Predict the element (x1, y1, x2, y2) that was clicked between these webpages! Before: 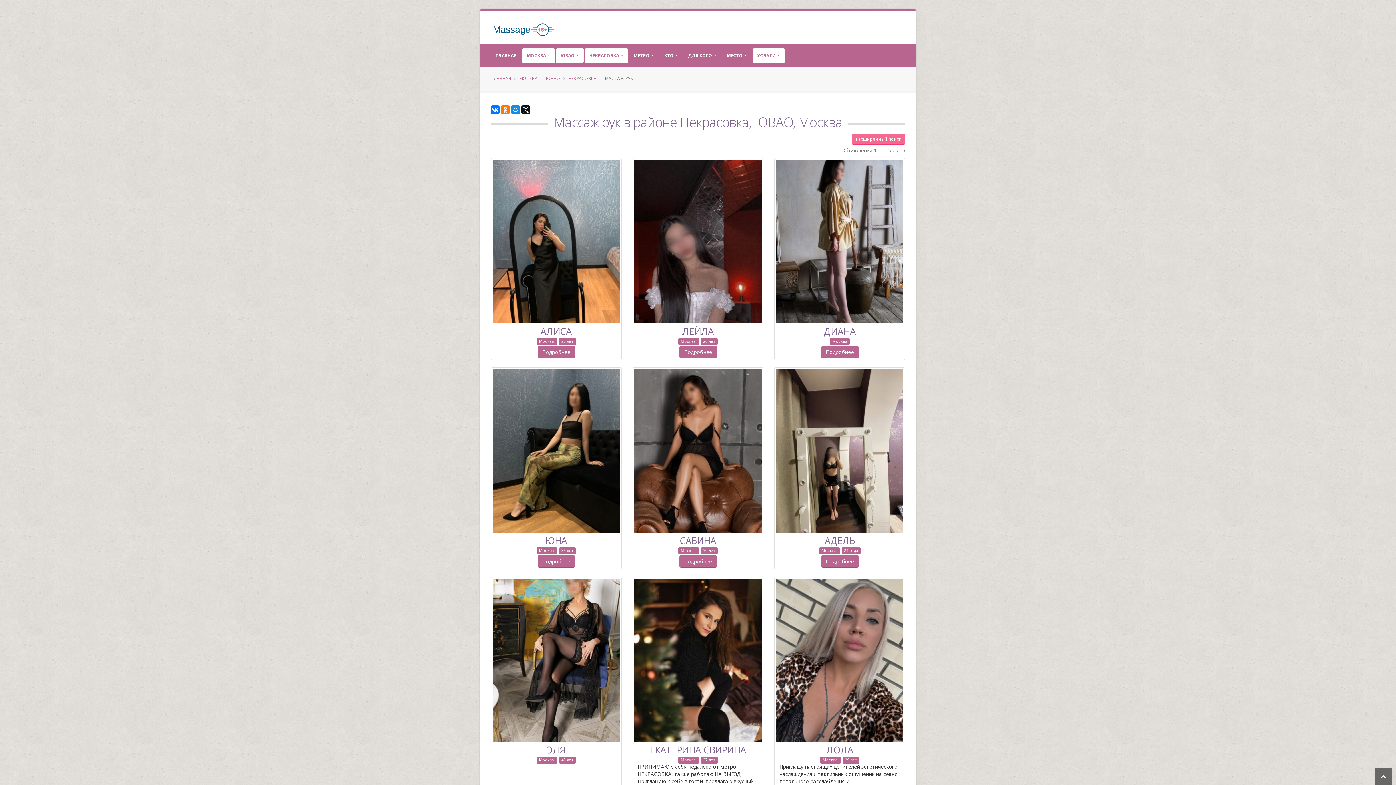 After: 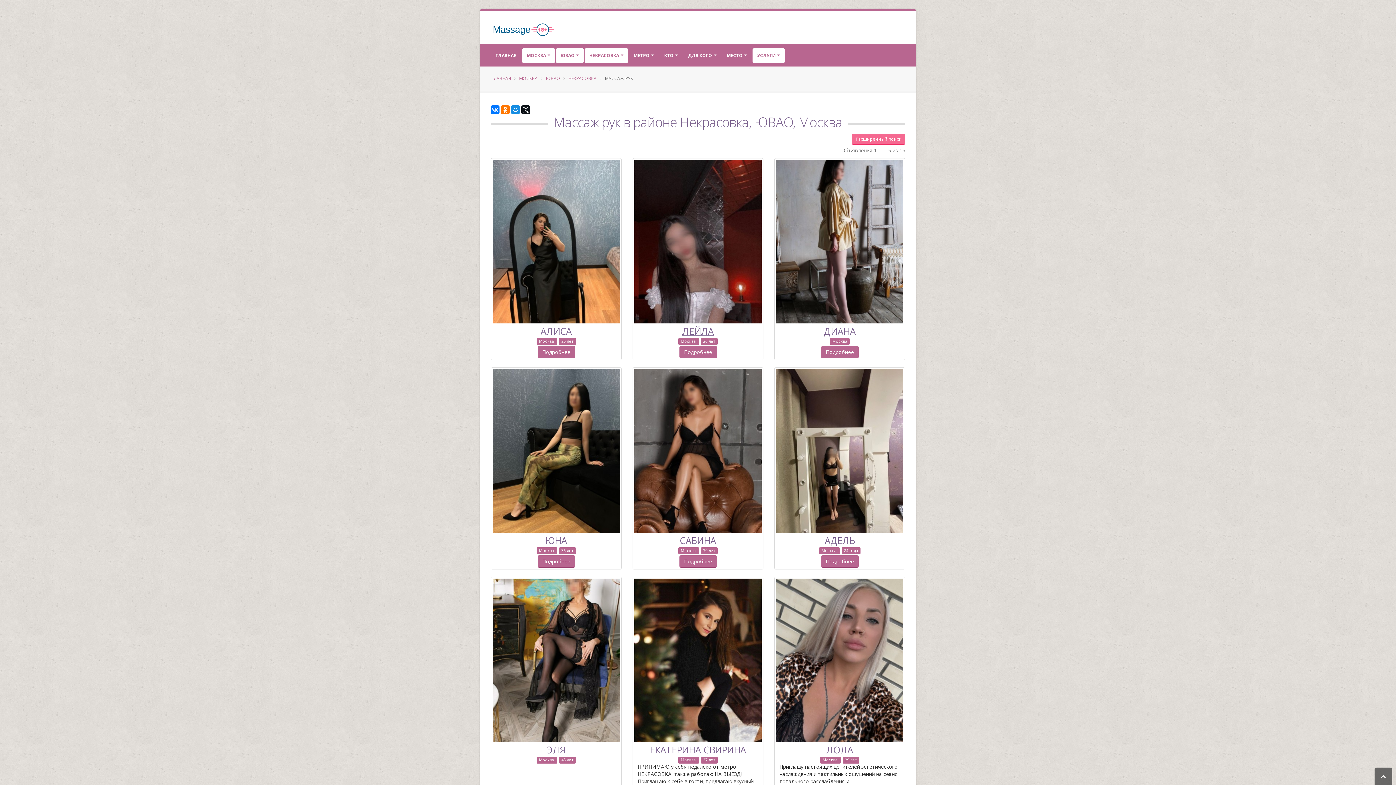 Action: label: ЛЕЙЛА bbox: (682, 325, 714, 337)